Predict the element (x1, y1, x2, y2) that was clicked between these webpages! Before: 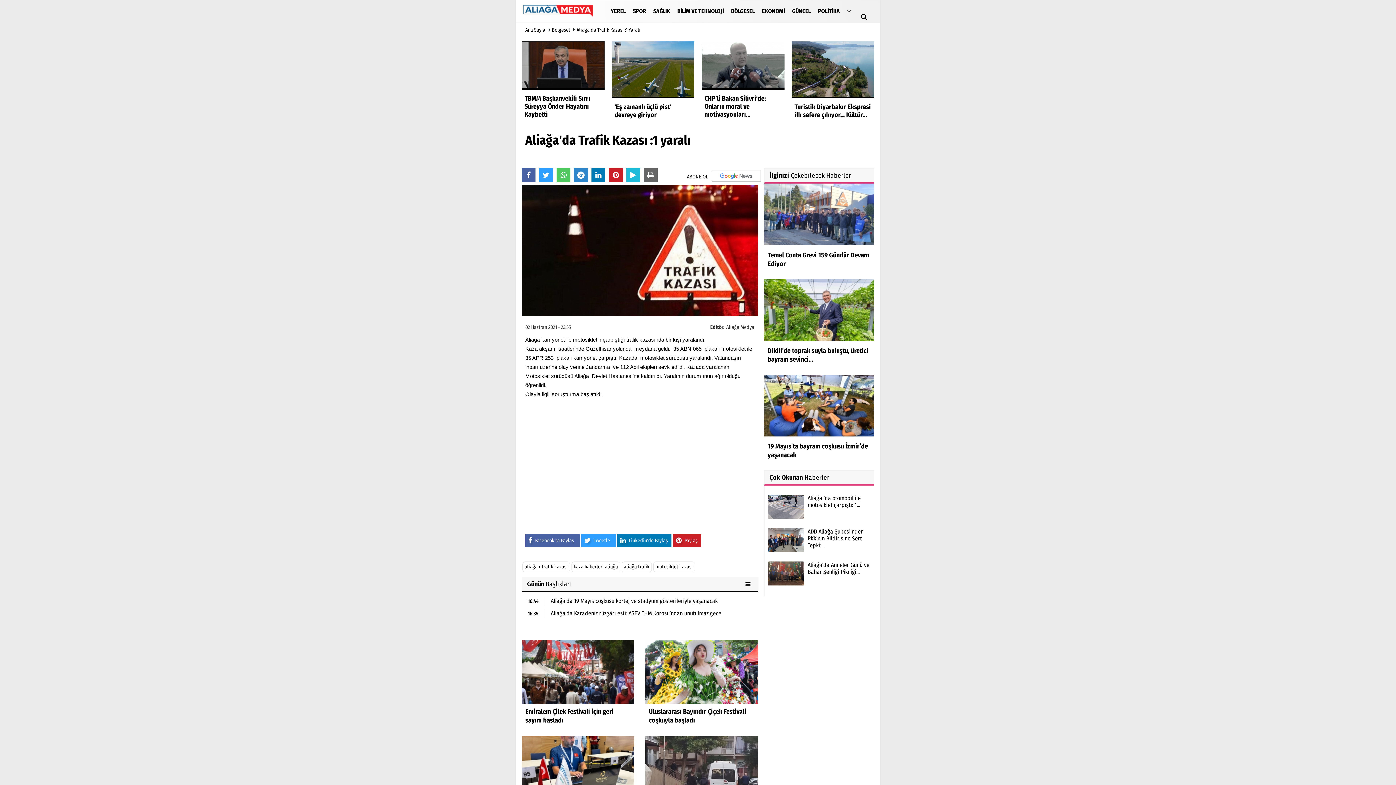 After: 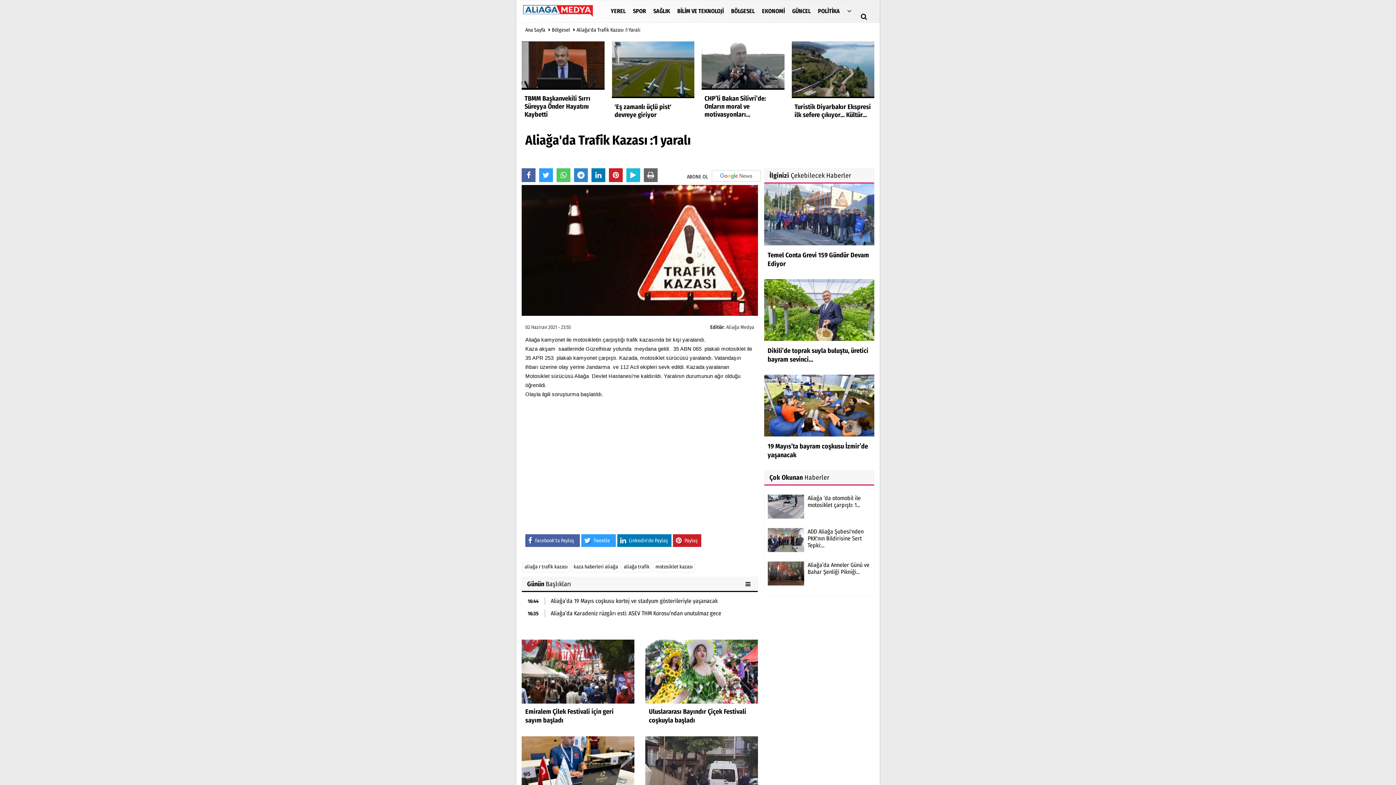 Action: bbox: (576, 26, 642, 33) label: Aliağa'da Trafik Kazası :1 Yaralı